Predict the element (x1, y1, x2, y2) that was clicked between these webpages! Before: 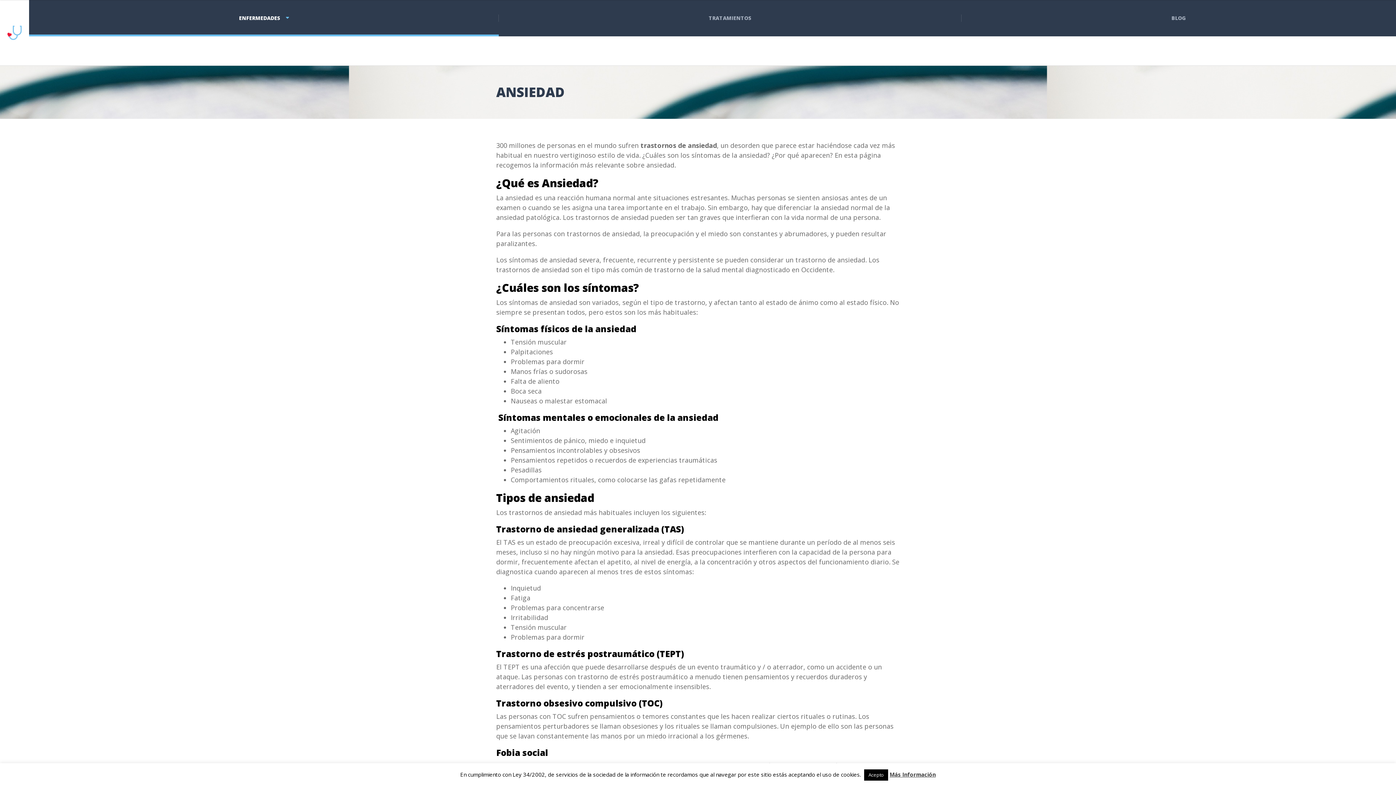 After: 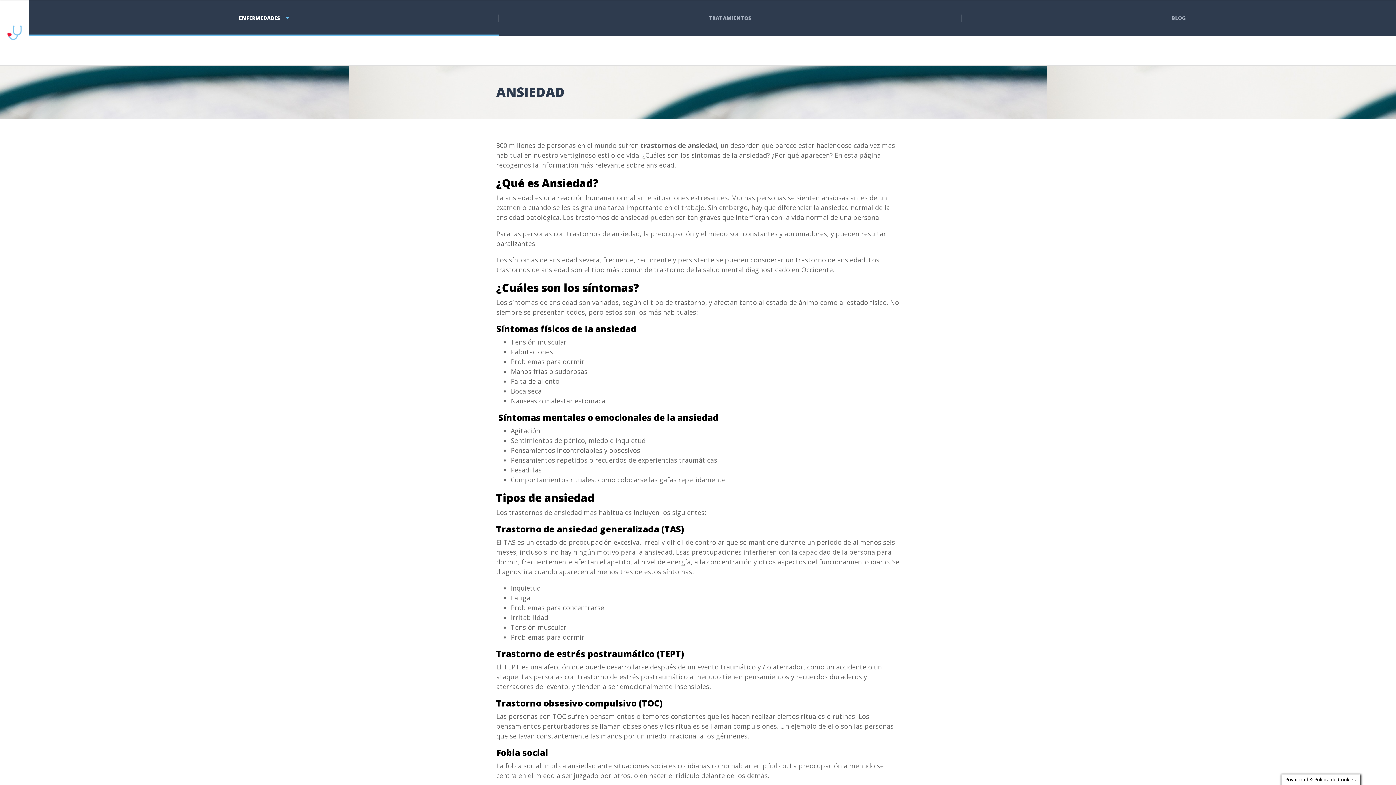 Action: label: Acepto bbox: (864, 769, 888, 781)